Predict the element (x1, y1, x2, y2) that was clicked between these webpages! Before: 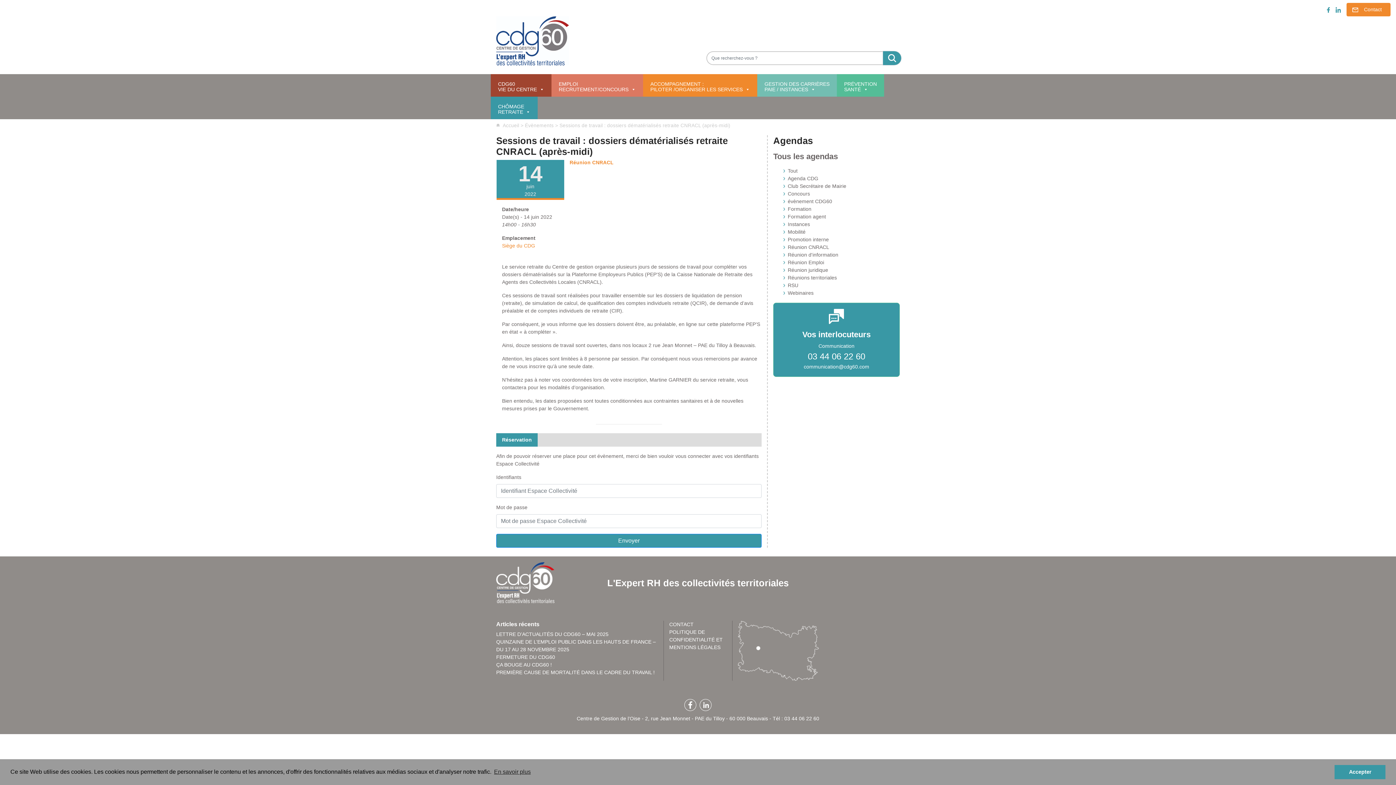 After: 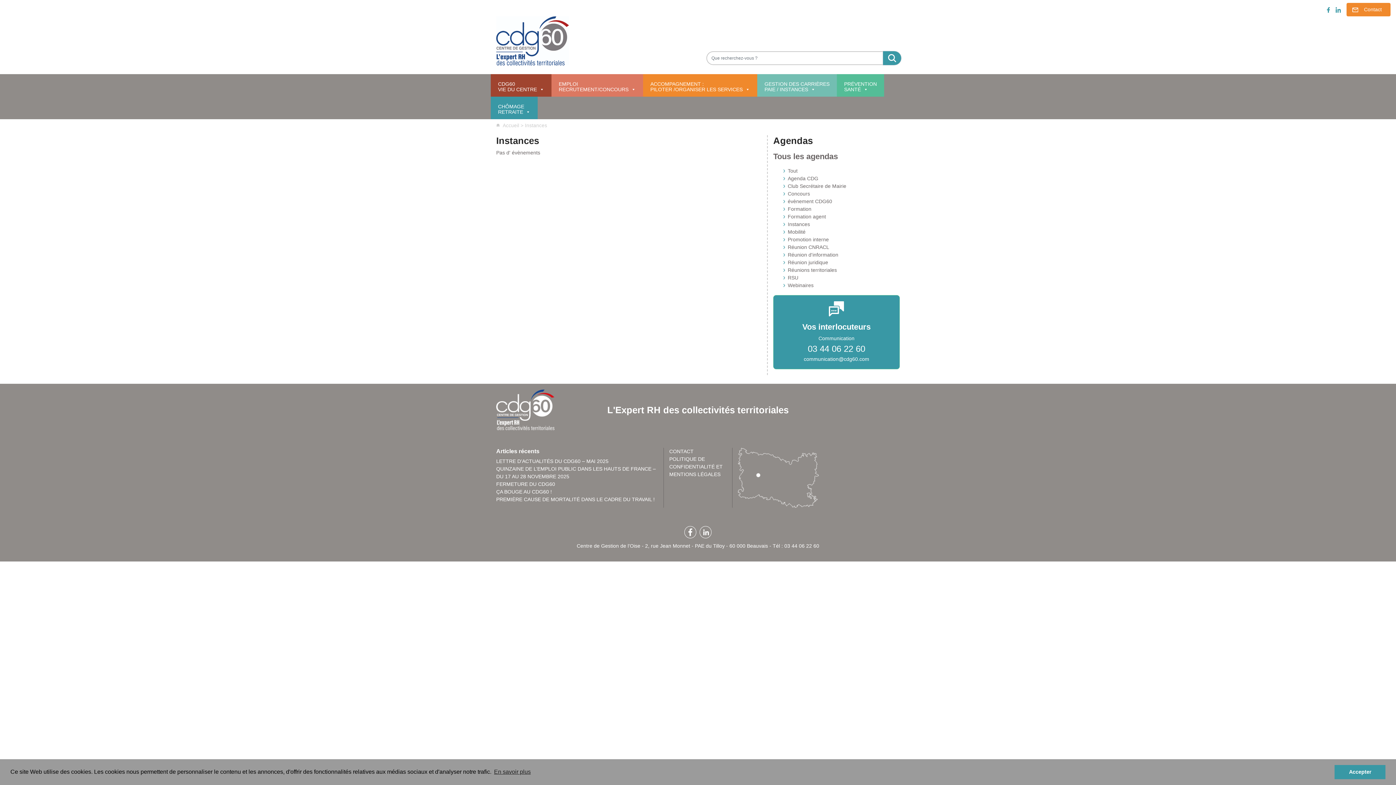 Action: label: Instances bbox: (788, 221, 810, 227)